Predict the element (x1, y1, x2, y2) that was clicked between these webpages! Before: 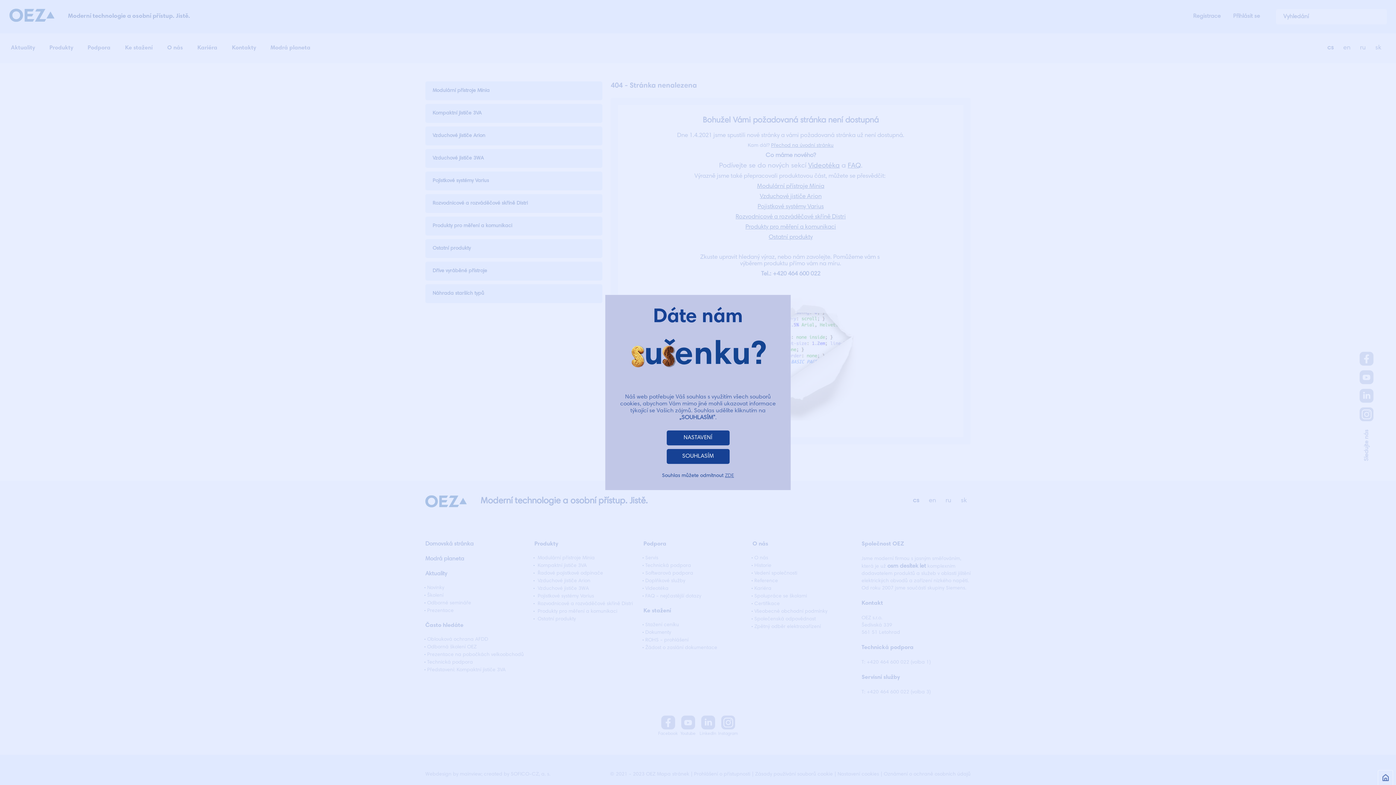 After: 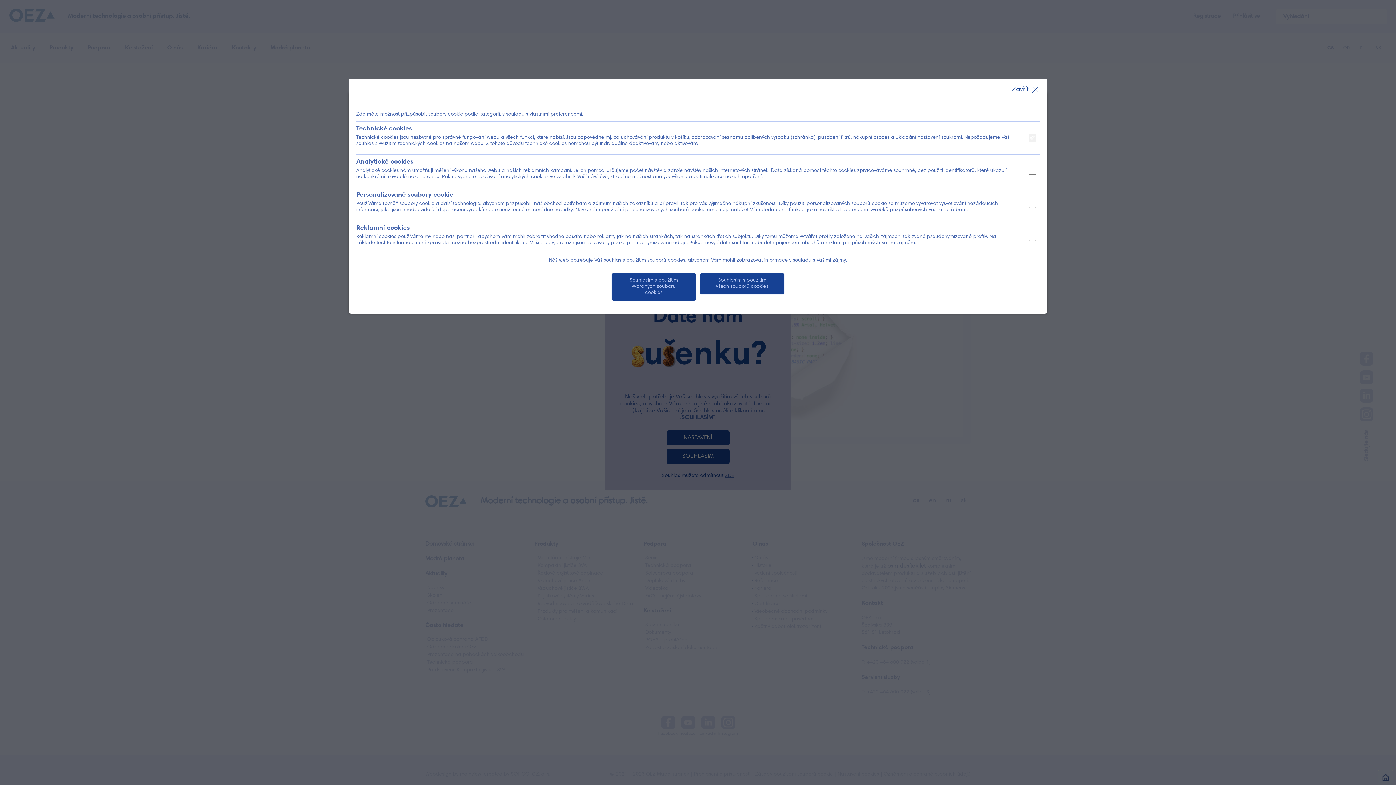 Action: bbox: (666, 430, 729, 445) label: NASTAVENÍ